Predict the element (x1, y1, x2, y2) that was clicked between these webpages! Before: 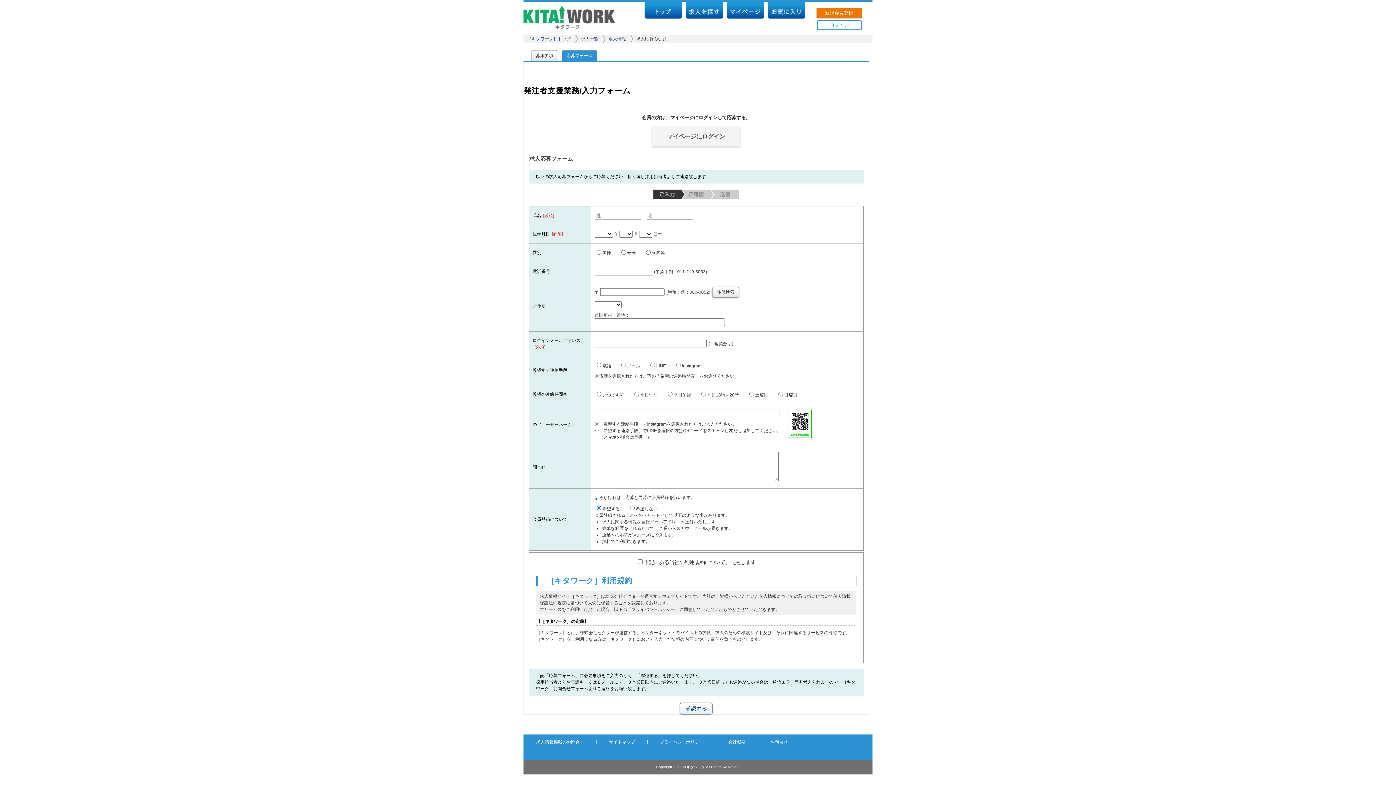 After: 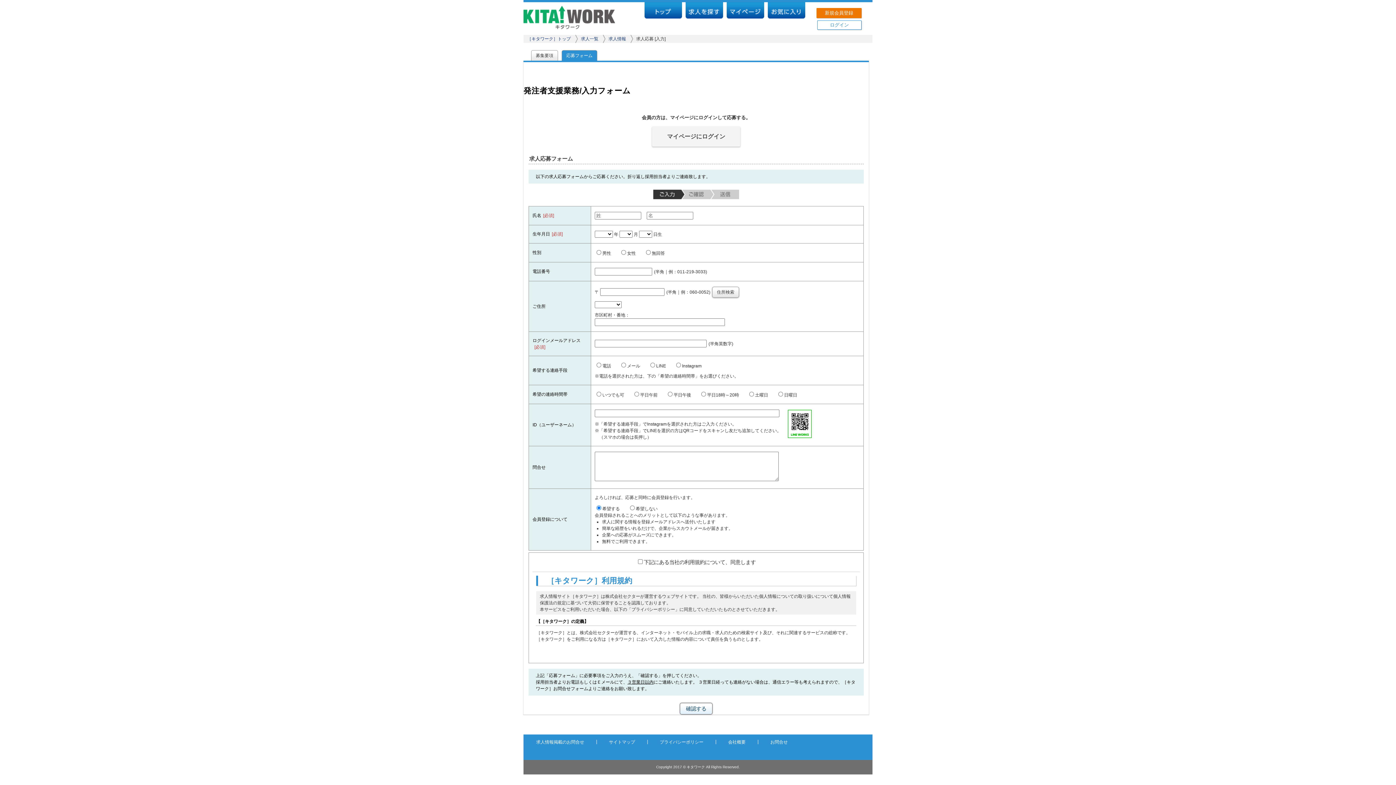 Action: bbox: (561, 50, 597, 60) label: 応募フォーム